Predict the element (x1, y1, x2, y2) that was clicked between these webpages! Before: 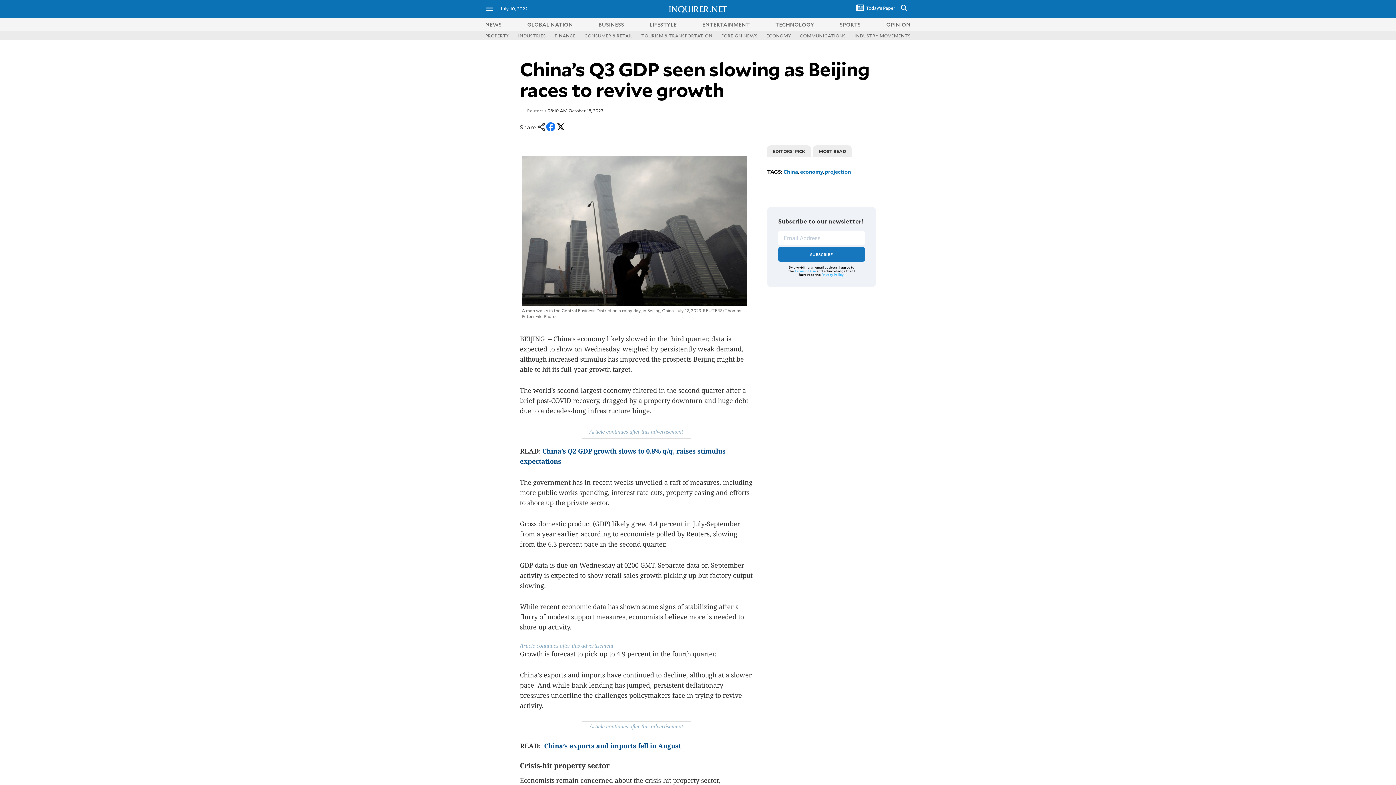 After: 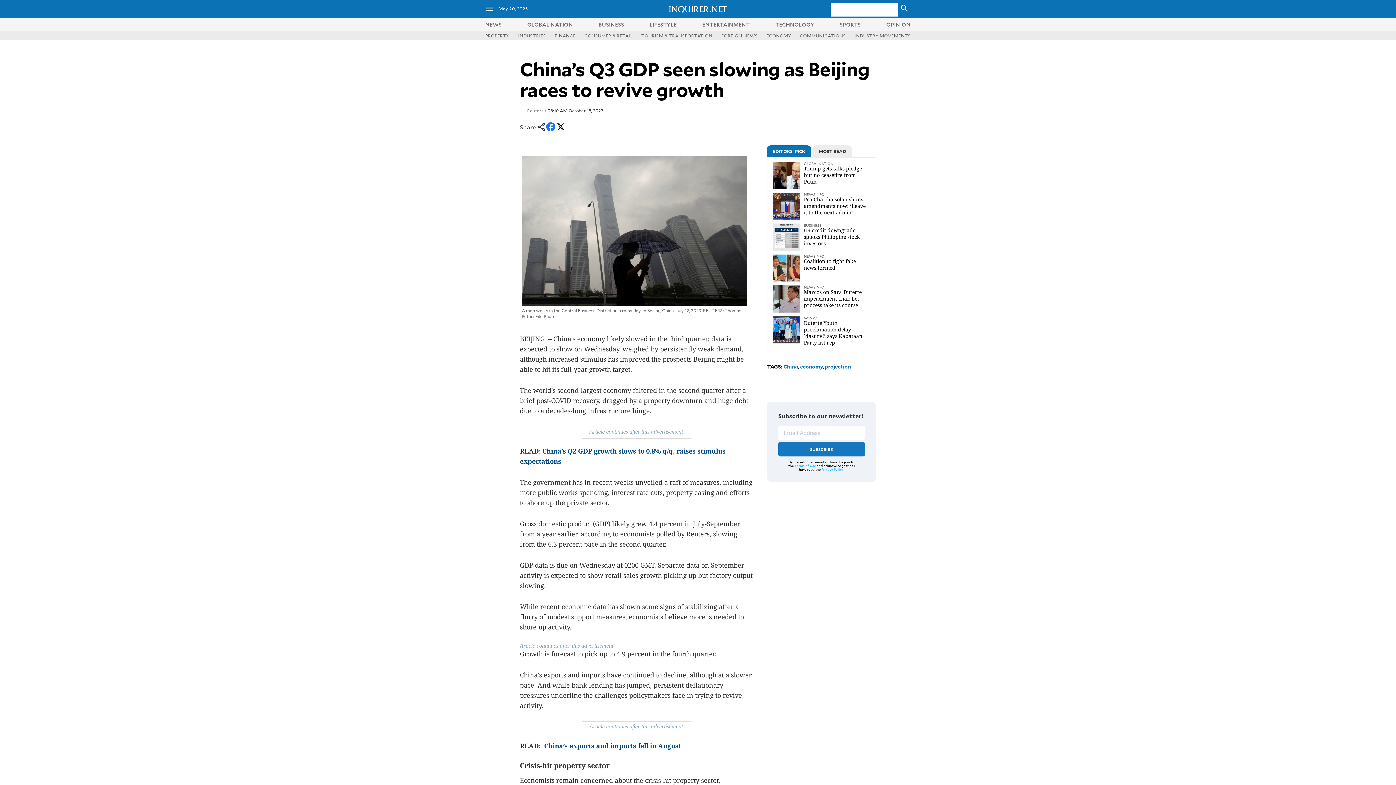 Action: bbox: (901, 4, 907, 12)